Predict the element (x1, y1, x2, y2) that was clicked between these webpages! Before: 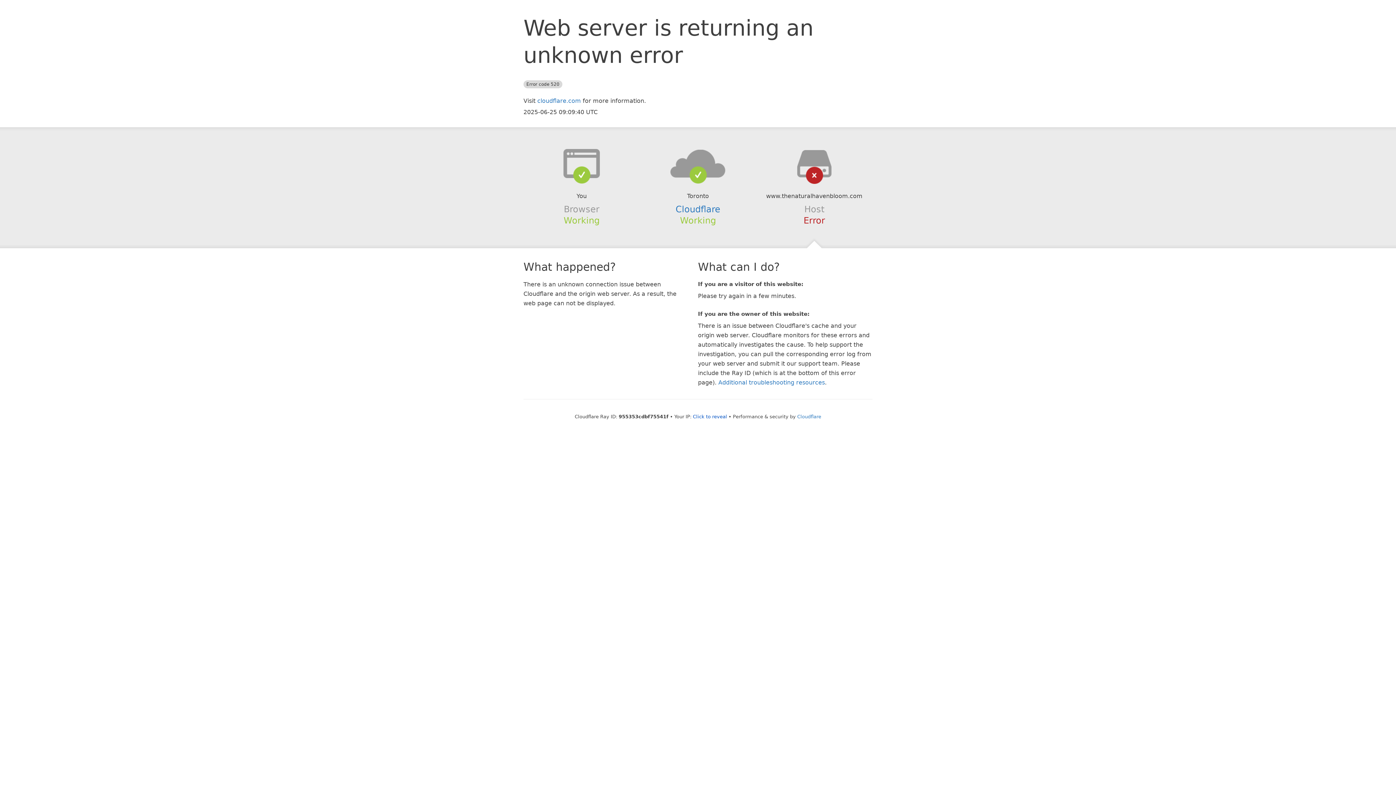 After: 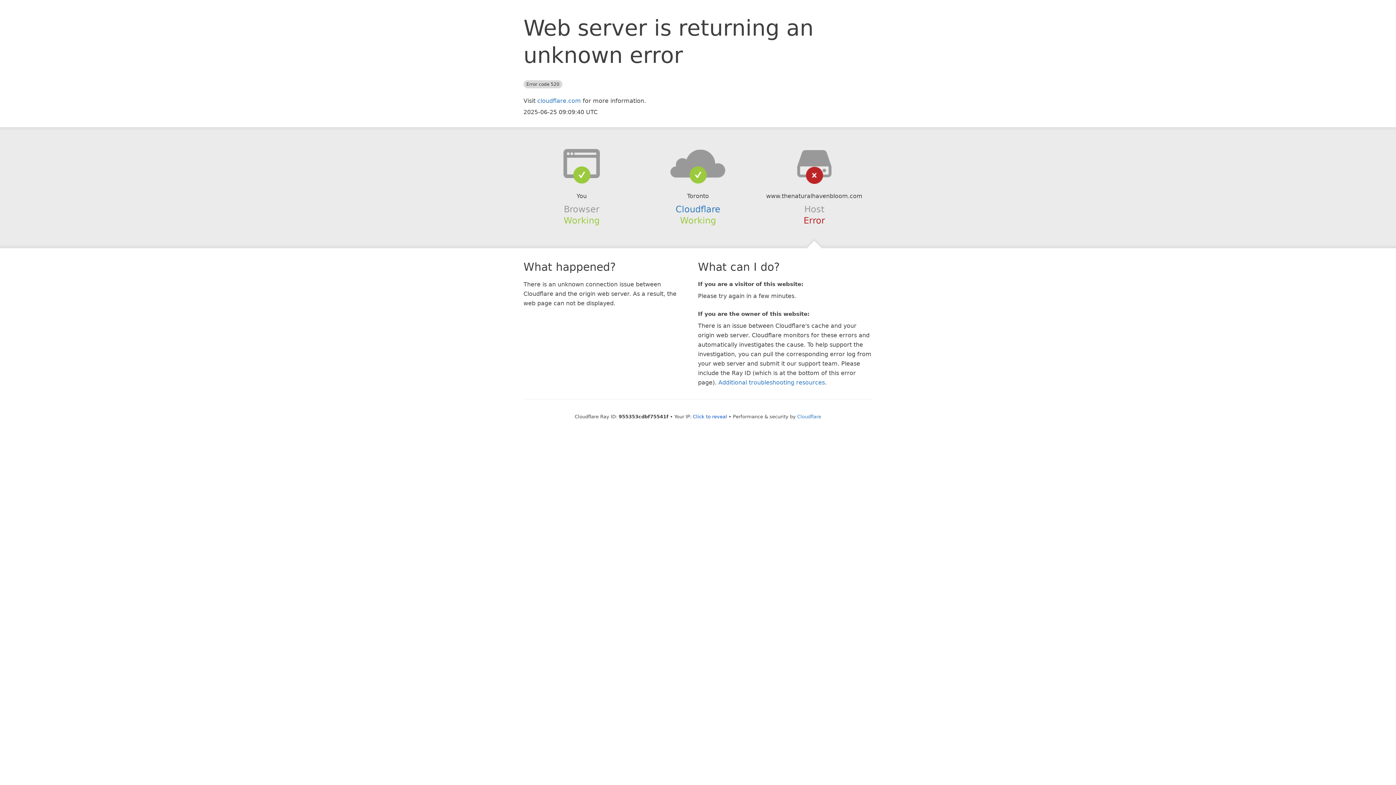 Action: bbox: (639, 148, 756, 178)